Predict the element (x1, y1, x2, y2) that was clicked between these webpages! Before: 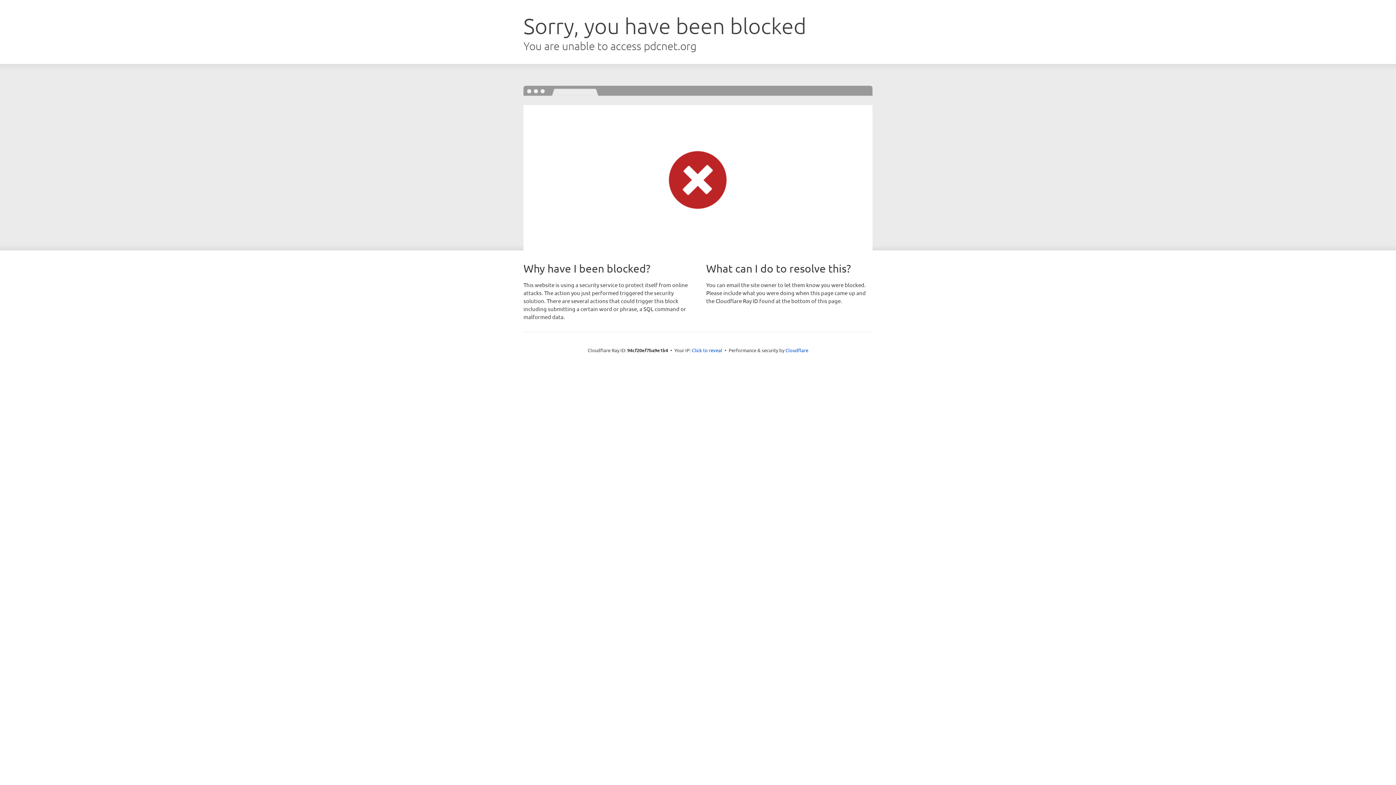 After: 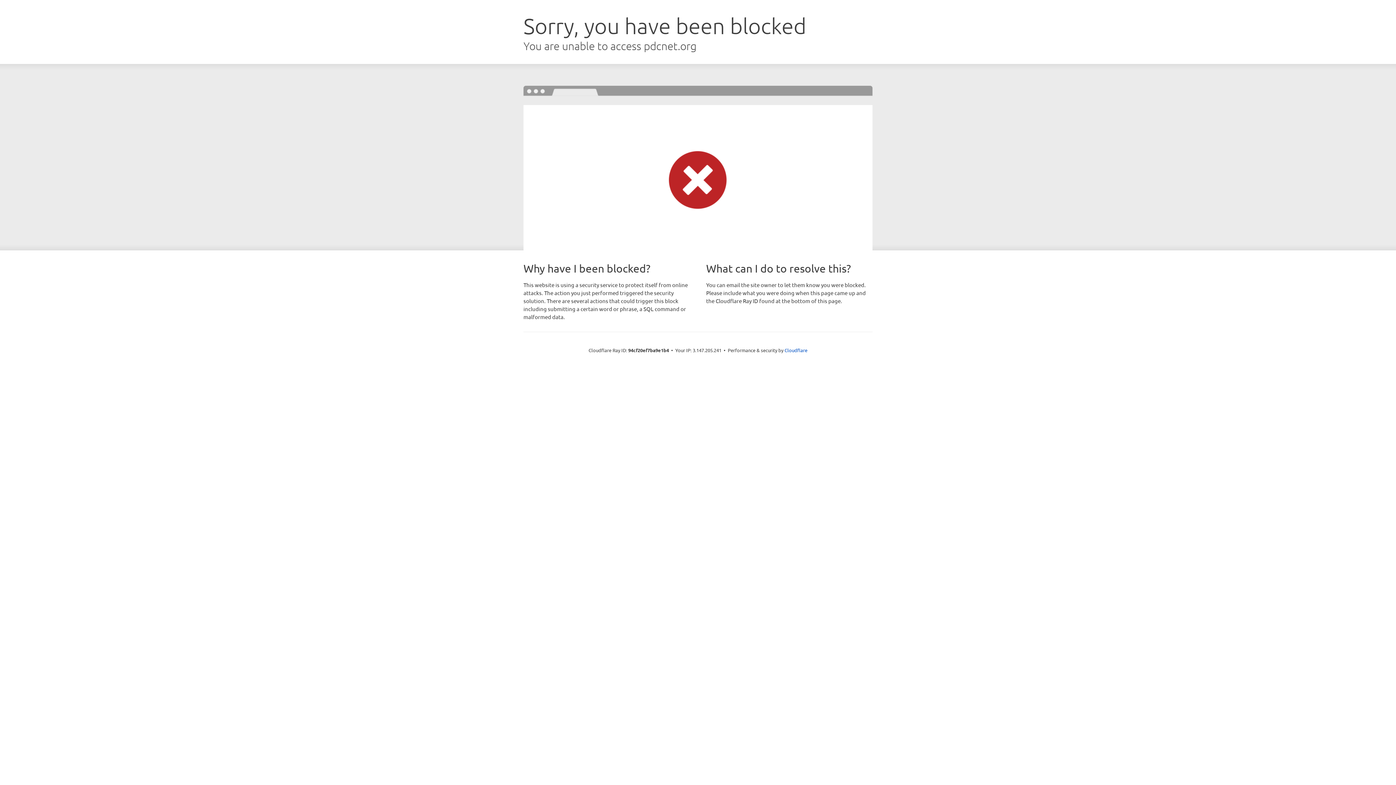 Action: bbox: (692, 346, 722, 353) label: Click to reveal